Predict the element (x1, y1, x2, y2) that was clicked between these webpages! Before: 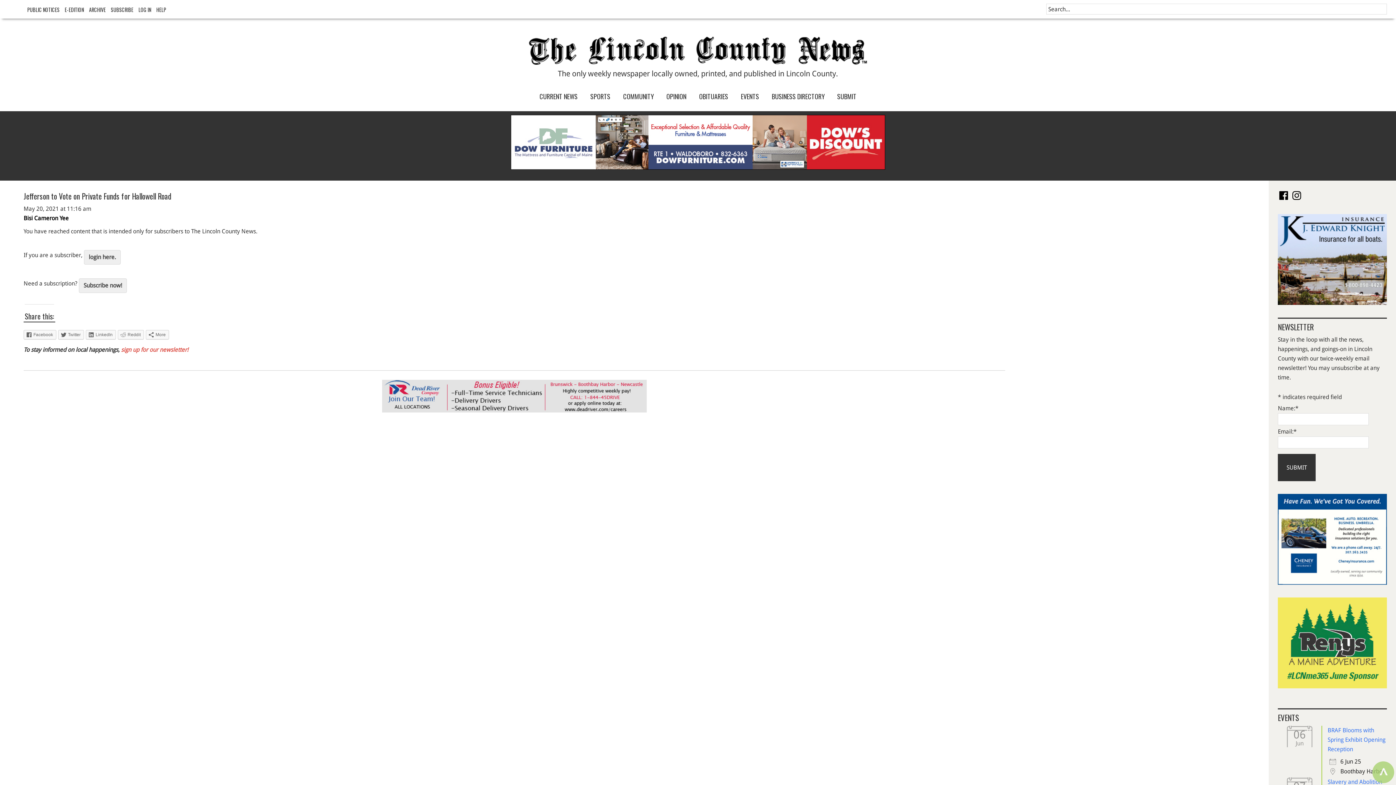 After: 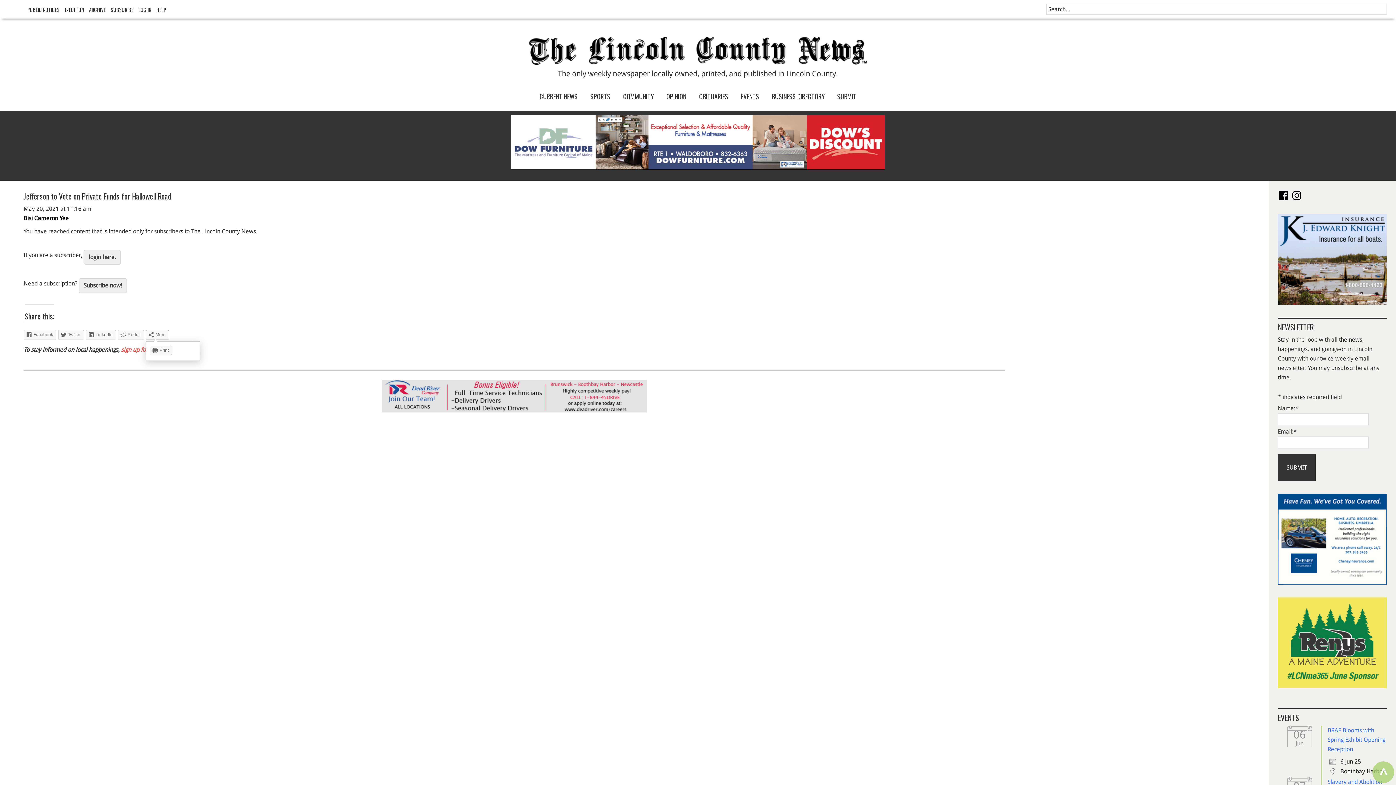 Action: bbox: (145, 330, 169, 339) label: More